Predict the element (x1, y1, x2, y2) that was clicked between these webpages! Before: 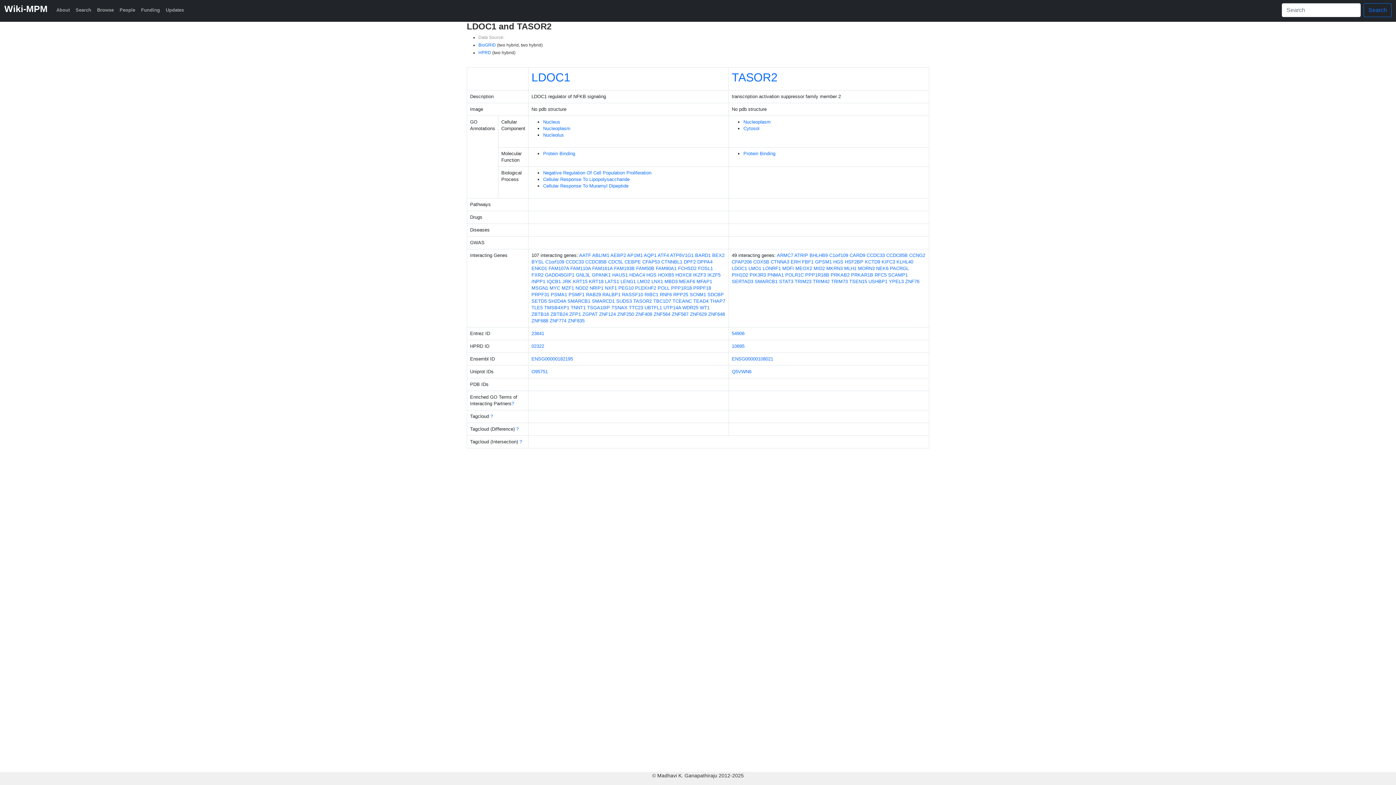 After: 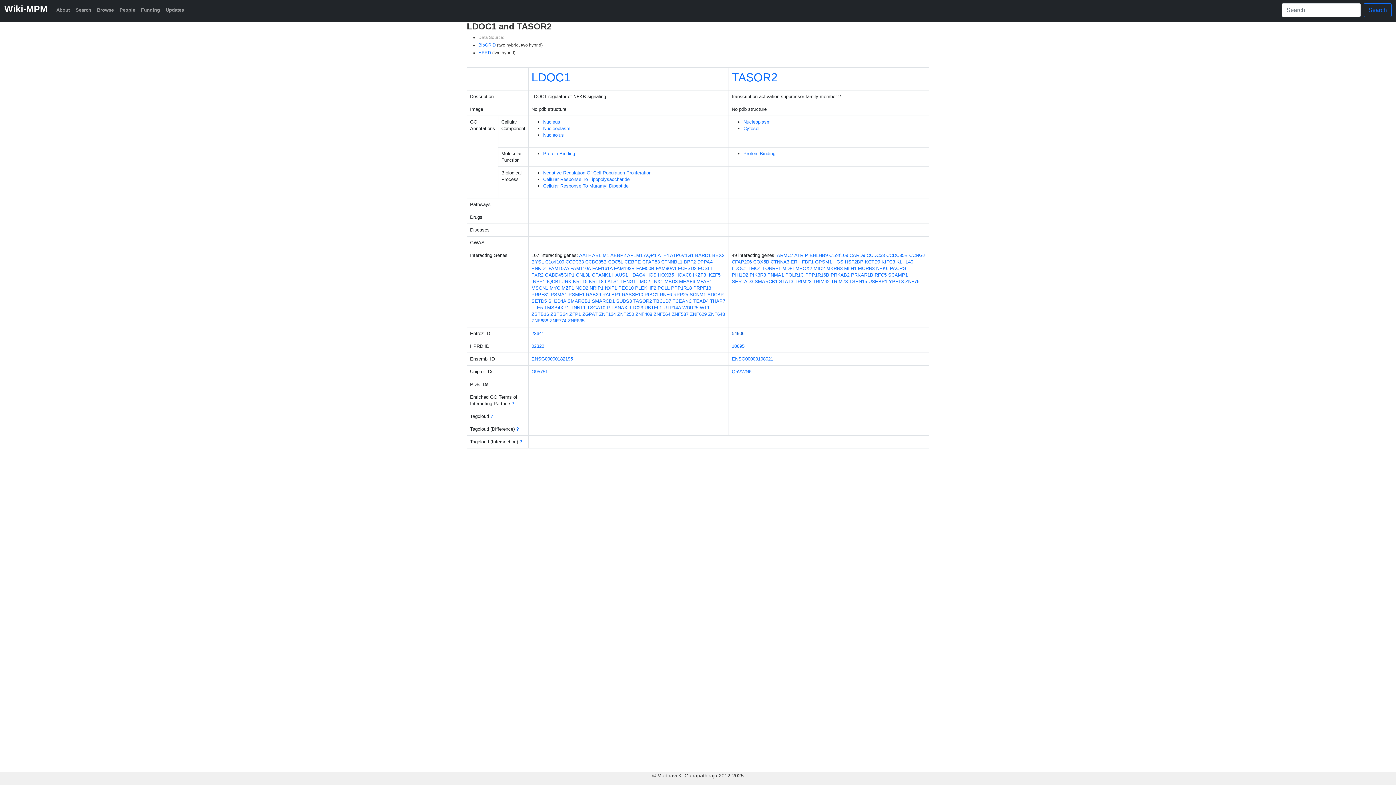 Action: label: 54906 bbox: (732, 330, 744, 336)